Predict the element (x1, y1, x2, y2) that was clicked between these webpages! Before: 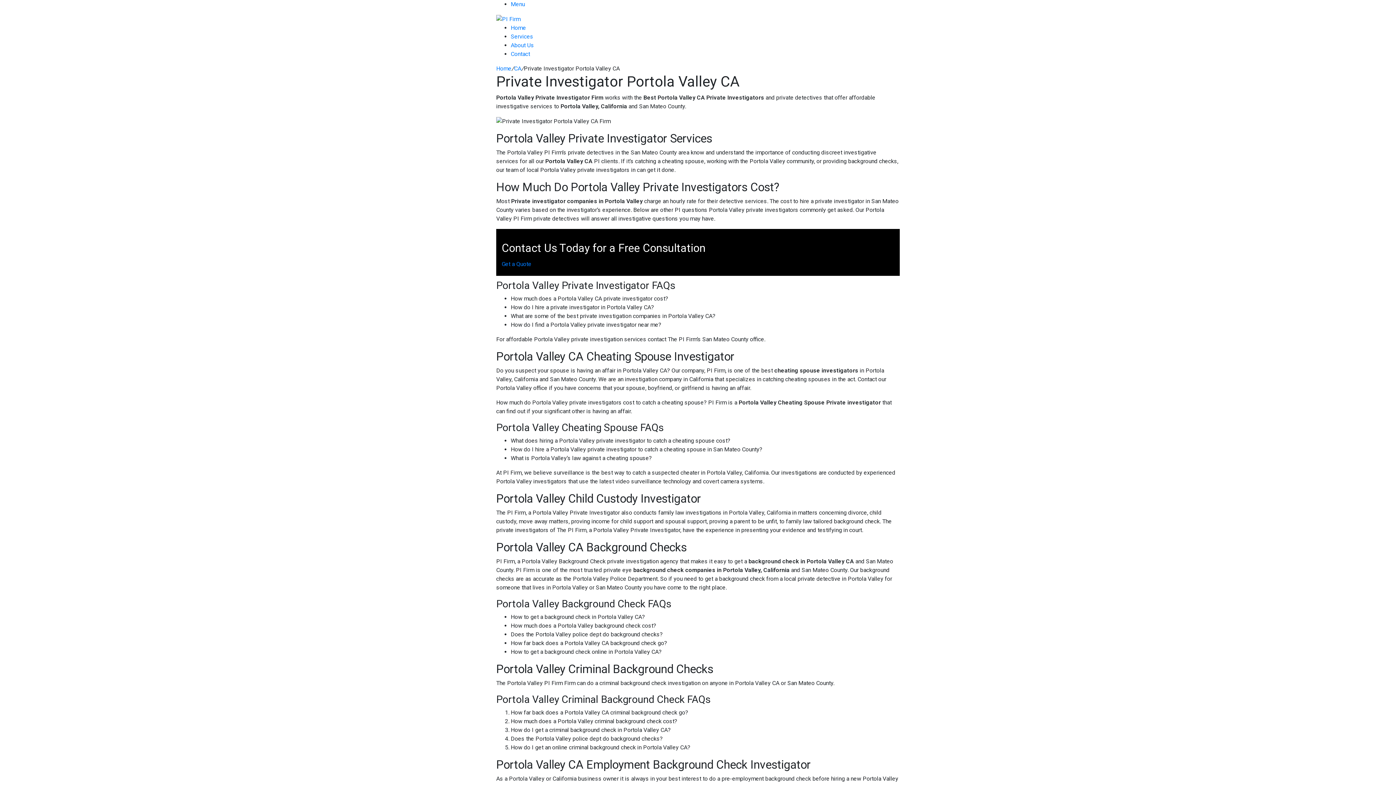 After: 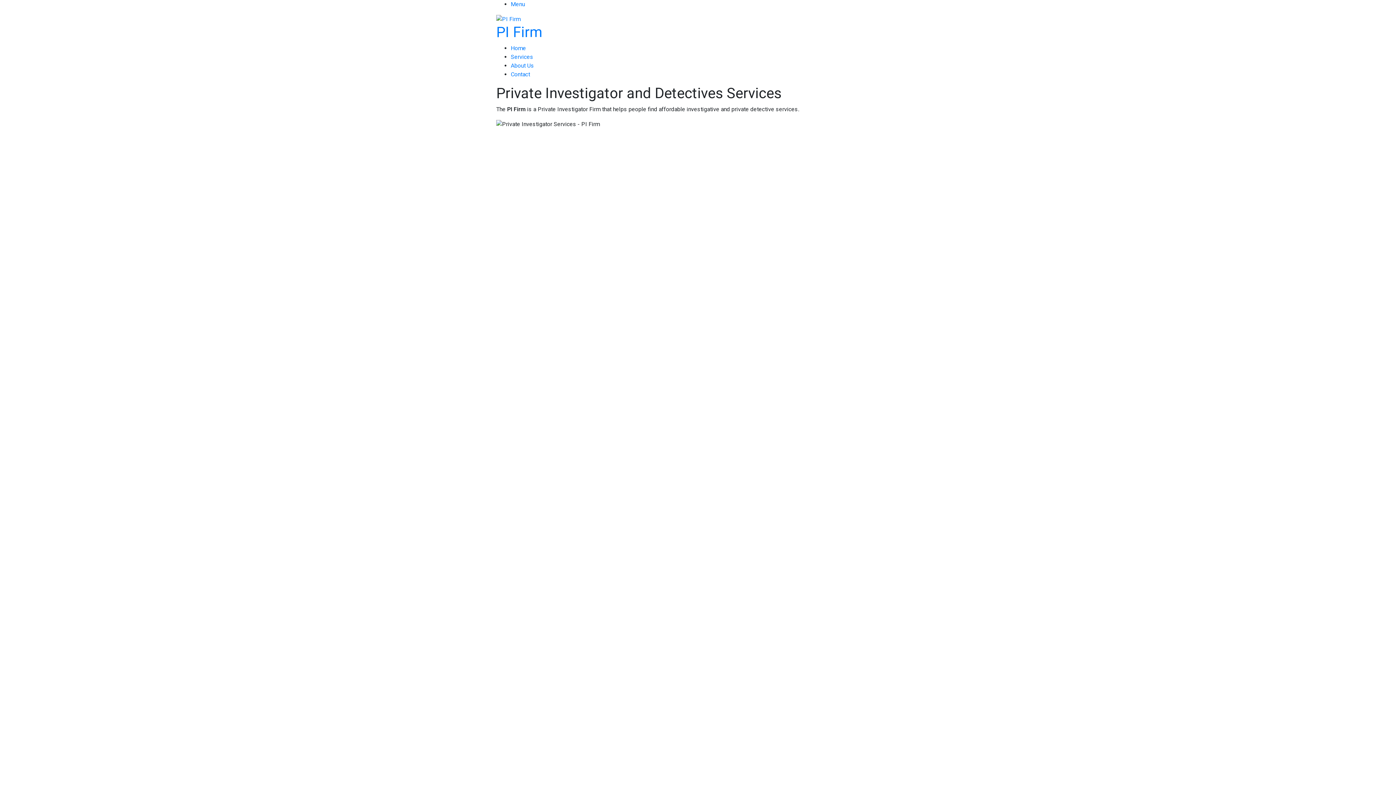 Action: bbox: (496, 15, 520, 22)